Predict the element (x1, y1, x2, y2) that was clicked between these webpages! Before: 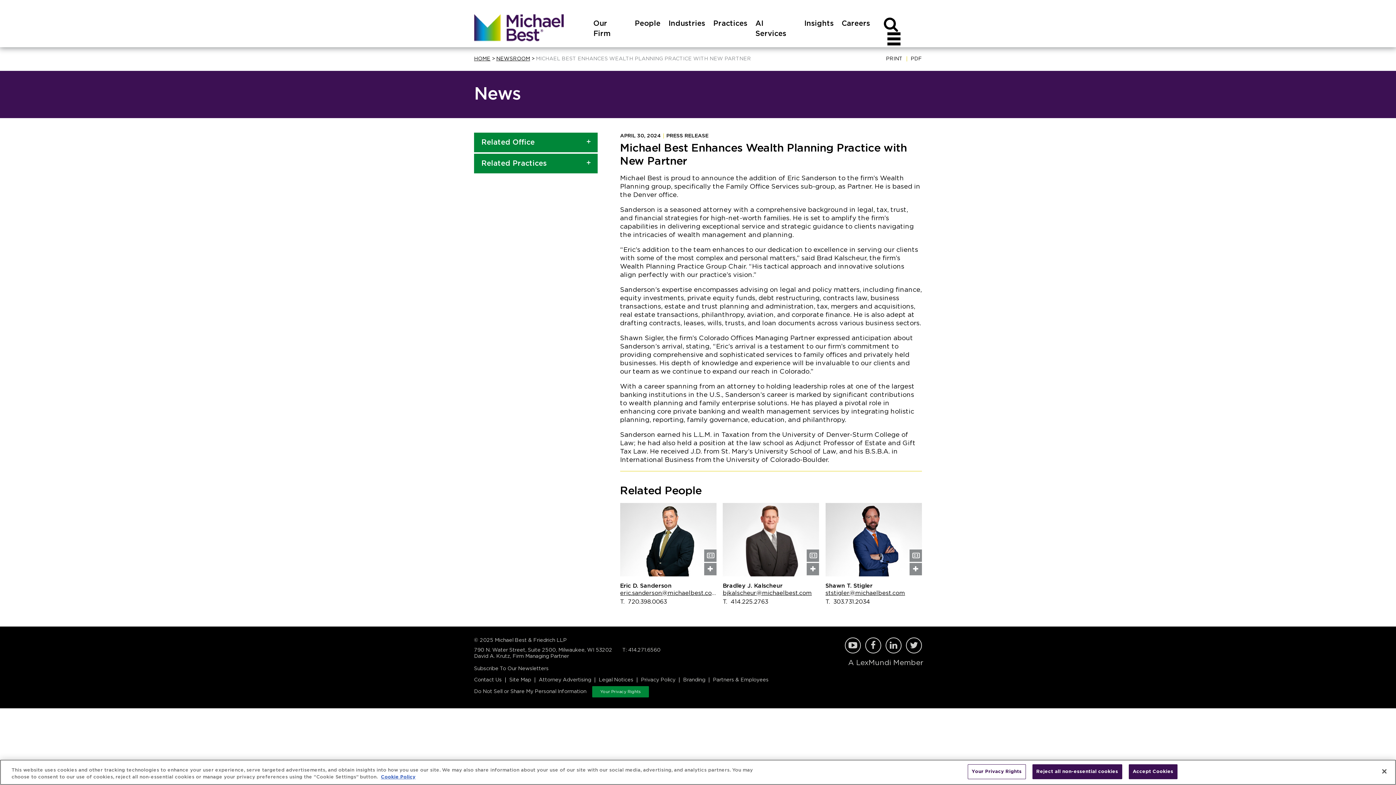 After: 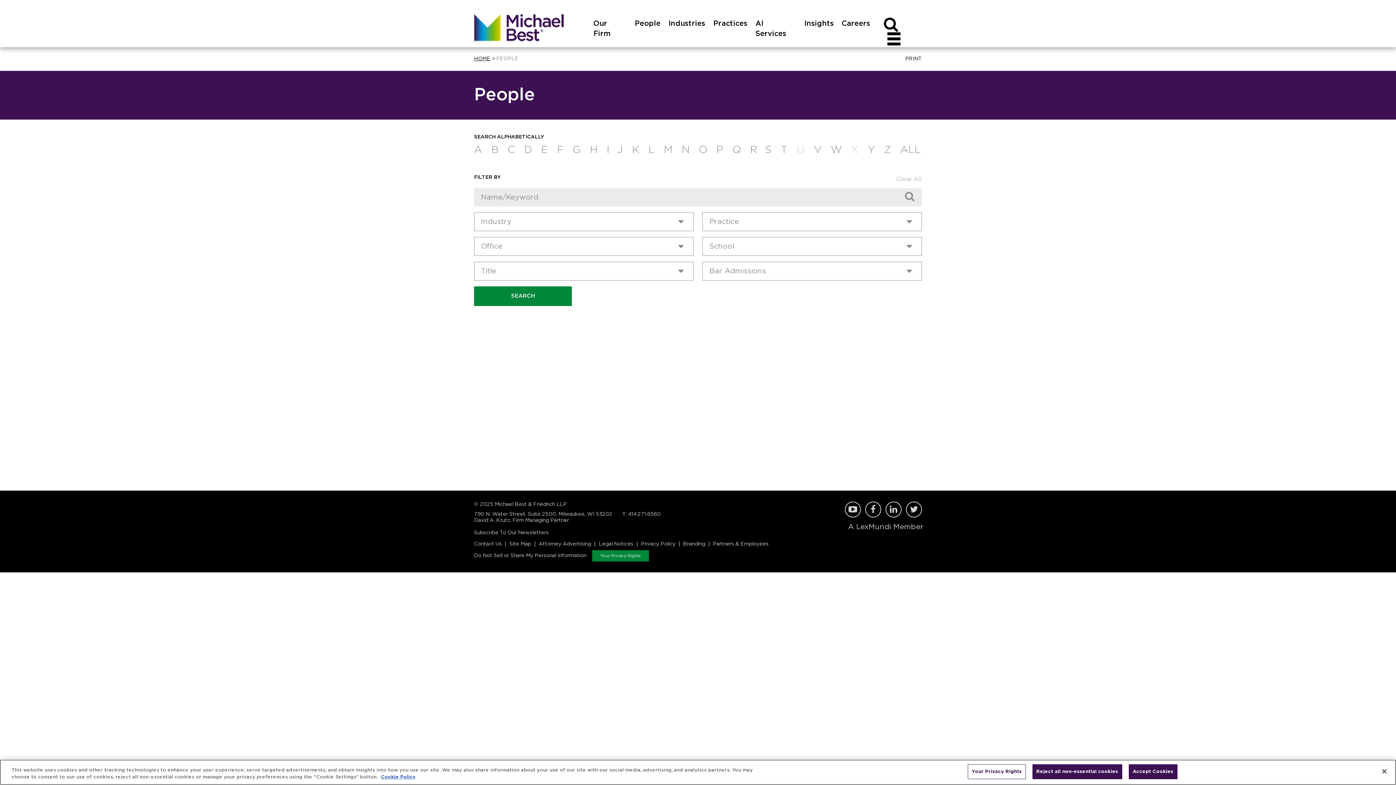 Action: bbox: (634, 16, 660, 47) label: People